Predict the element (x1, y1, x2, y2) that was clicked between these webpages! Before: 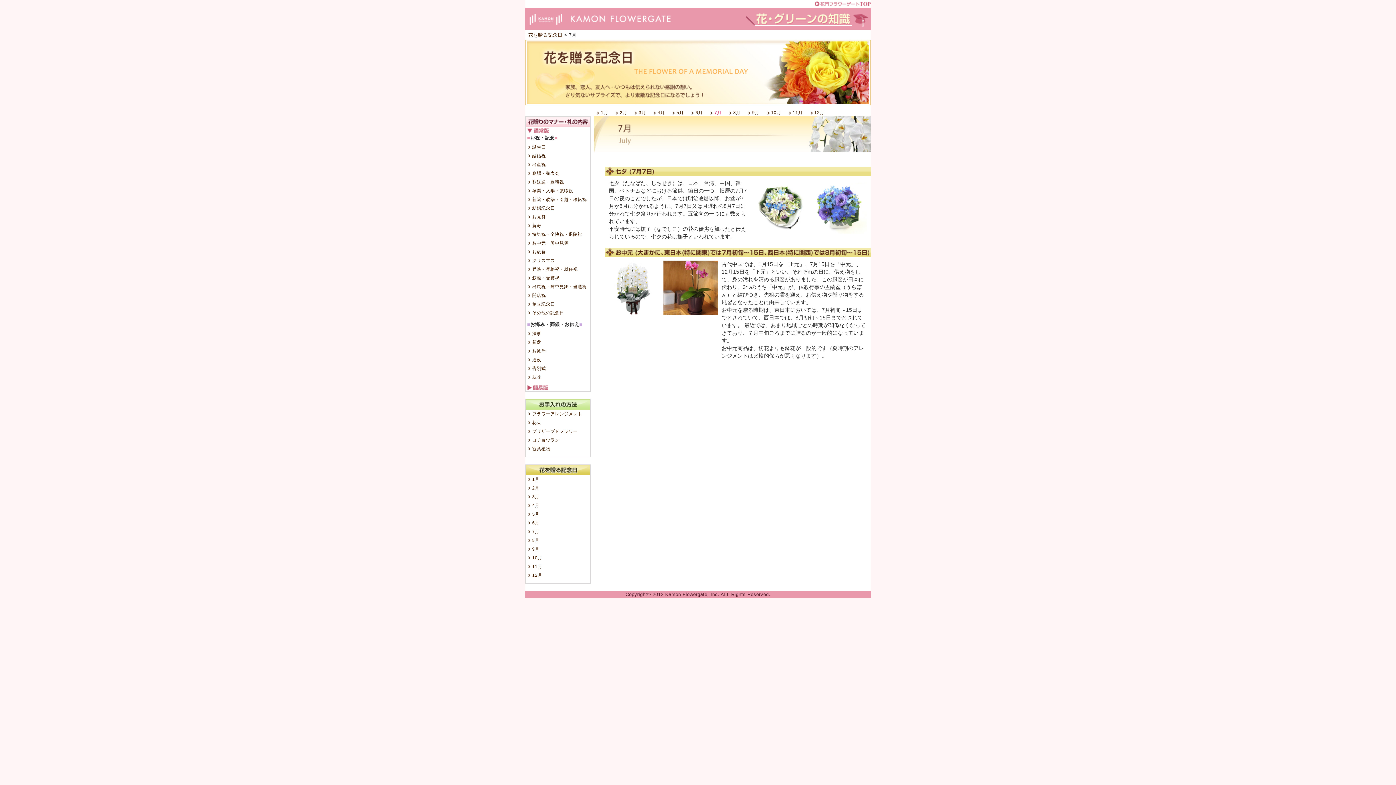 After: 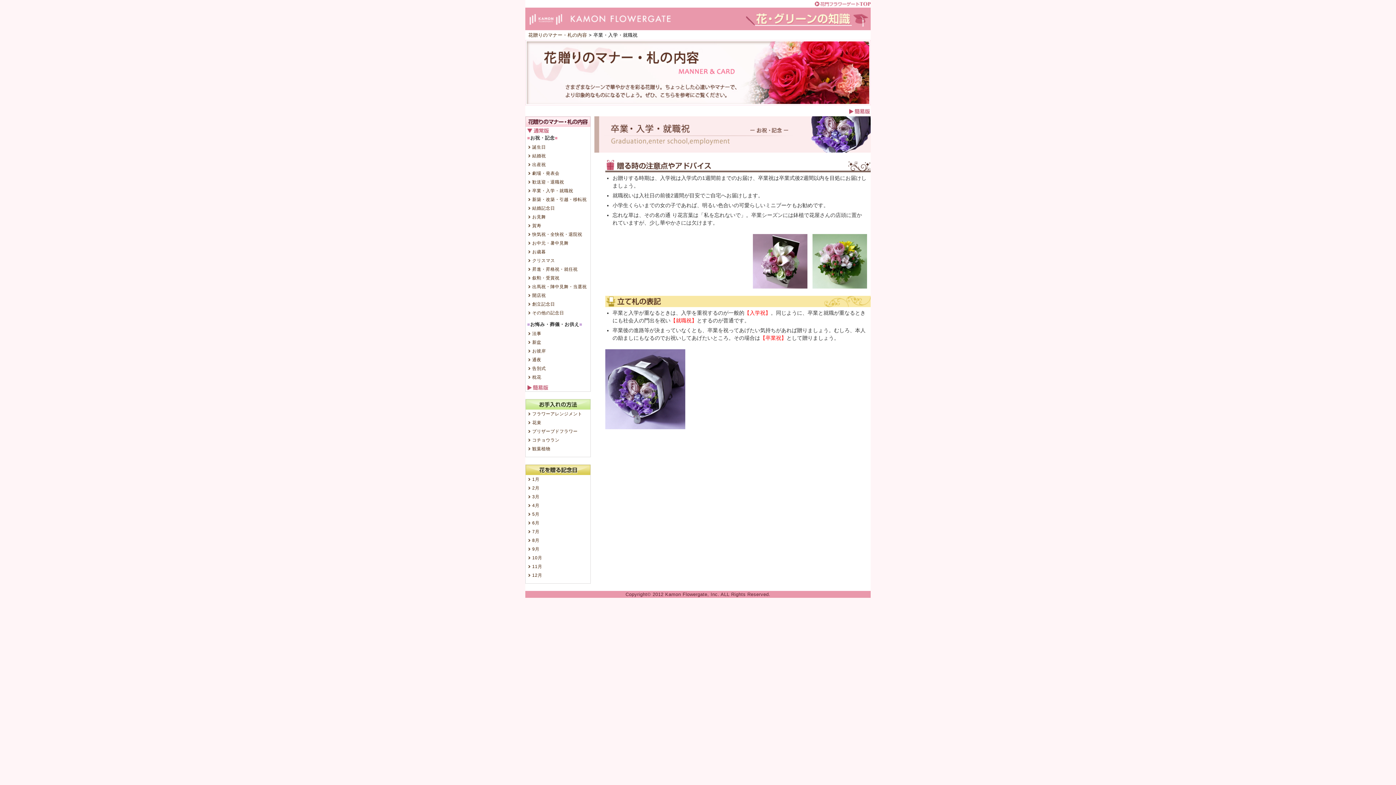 Action: bbox: (532, 188, 573, 193) label: 卒業・入学・就職祝